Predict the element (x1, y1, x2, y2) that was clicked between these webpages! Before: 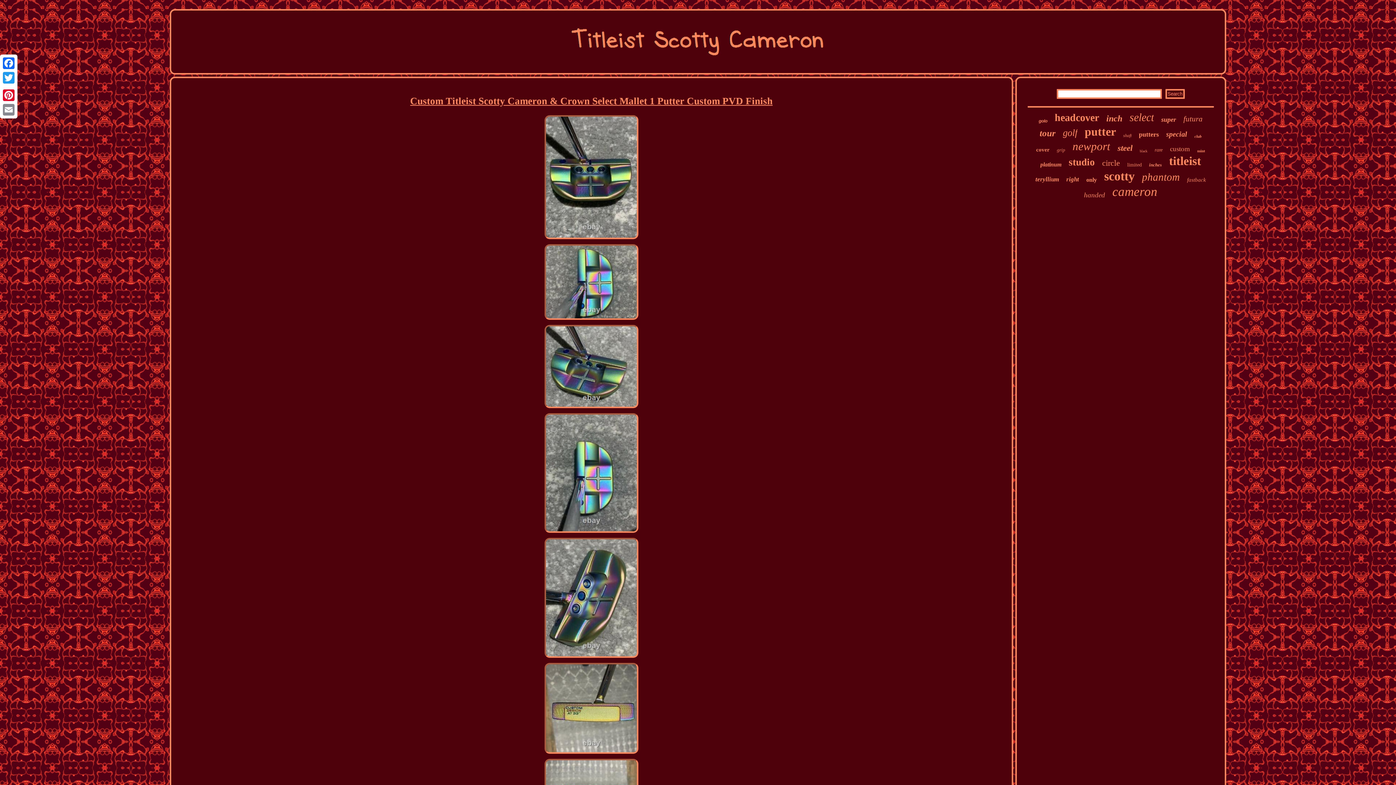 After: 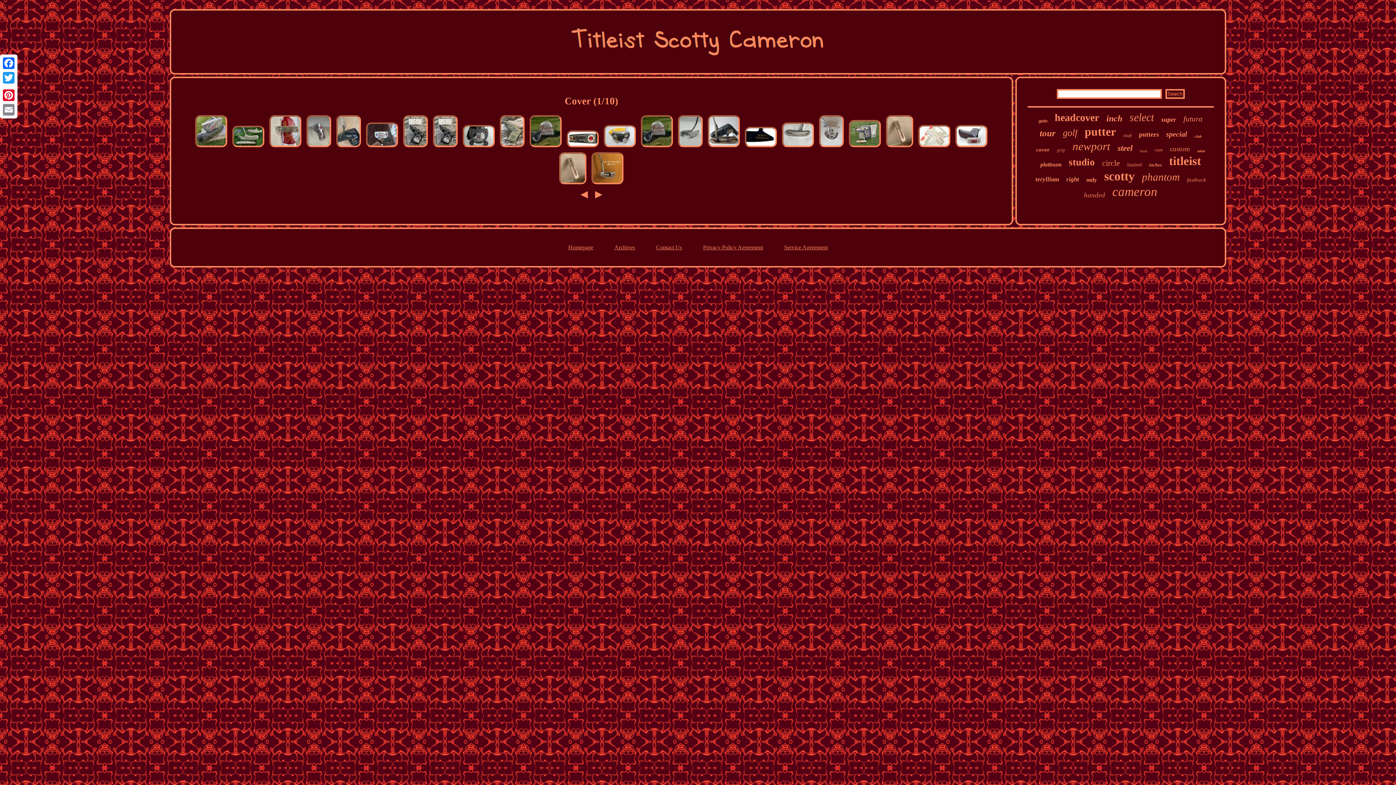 Action: label: cover bbox: (1036, 146, 1049, 153)